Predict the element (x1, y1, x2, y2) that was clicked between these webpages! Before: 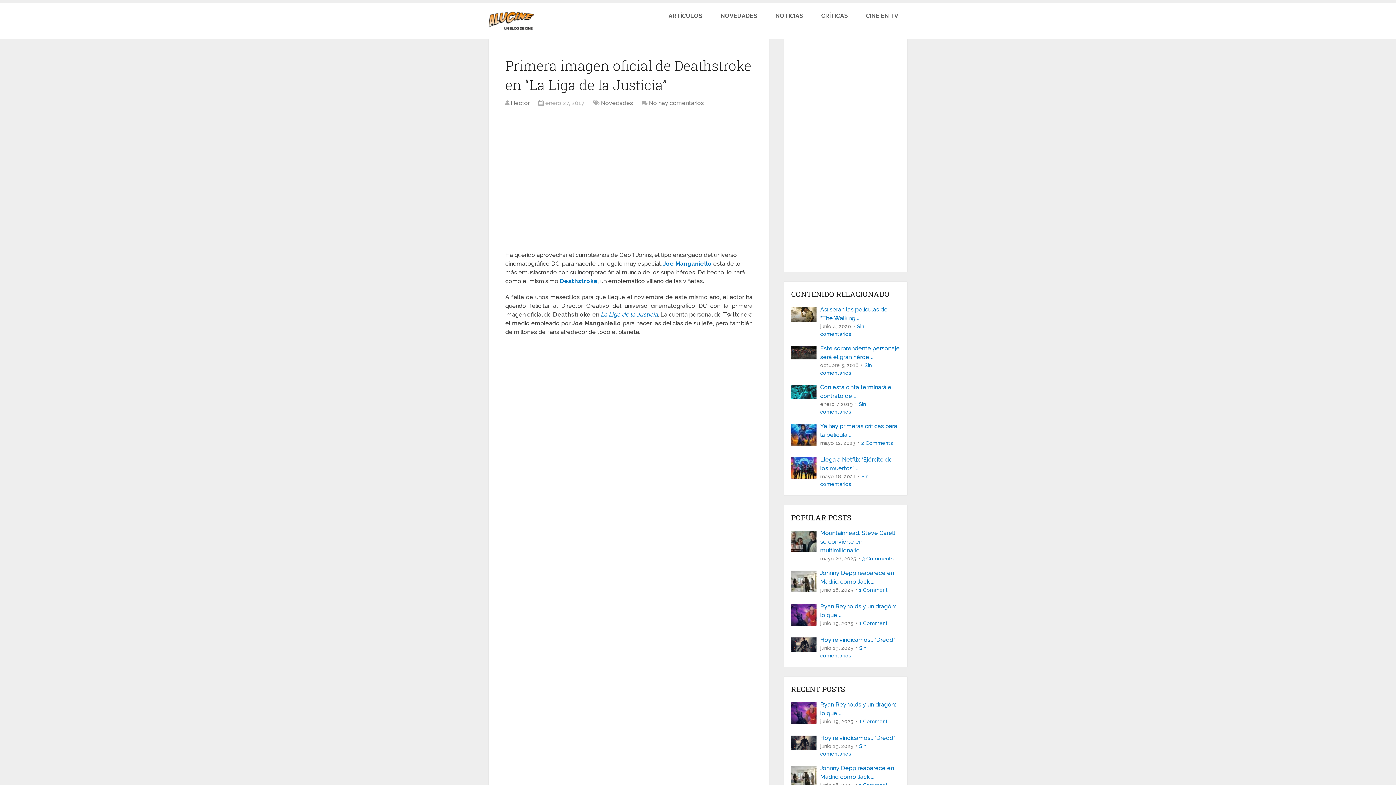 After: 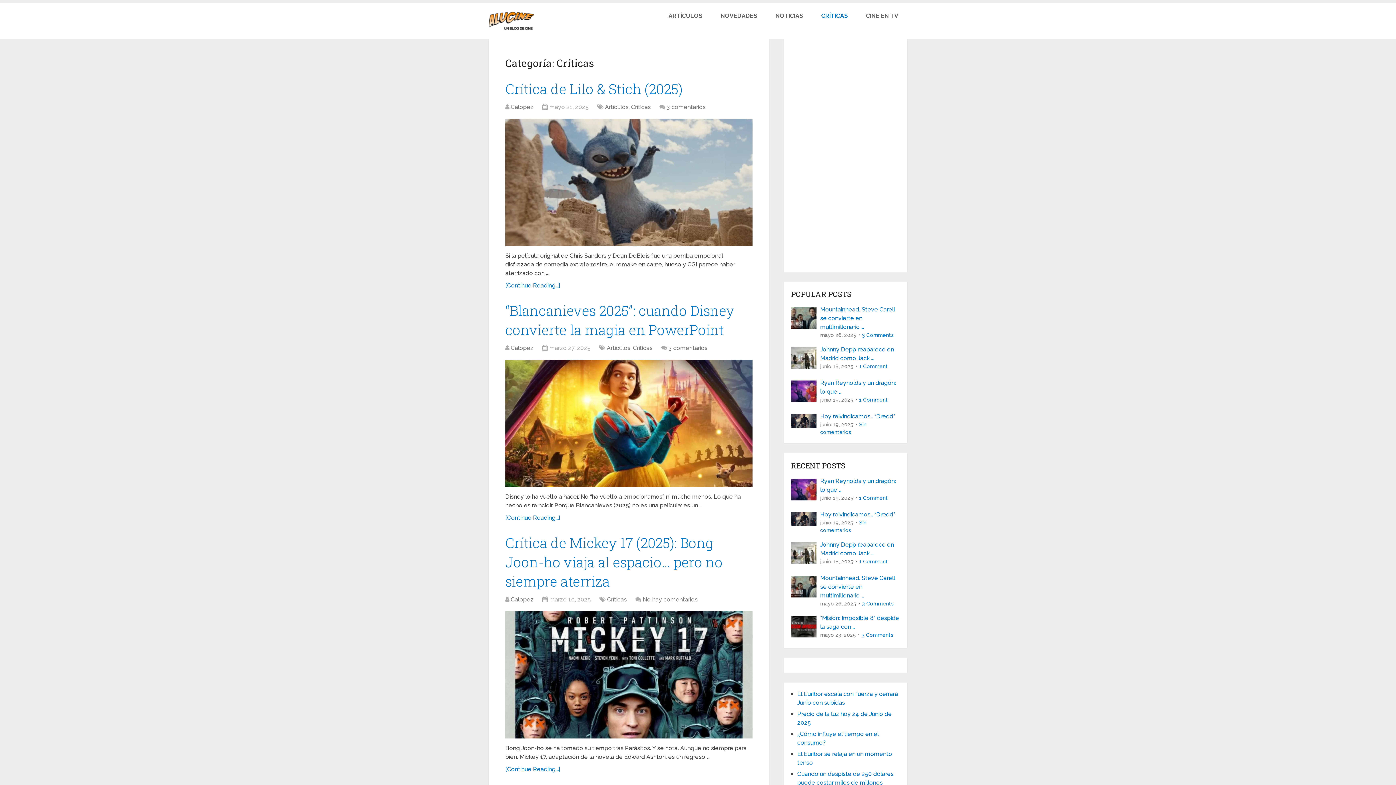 Action: bbox: (812, 2, 857, 29) label: CRÍTICAS